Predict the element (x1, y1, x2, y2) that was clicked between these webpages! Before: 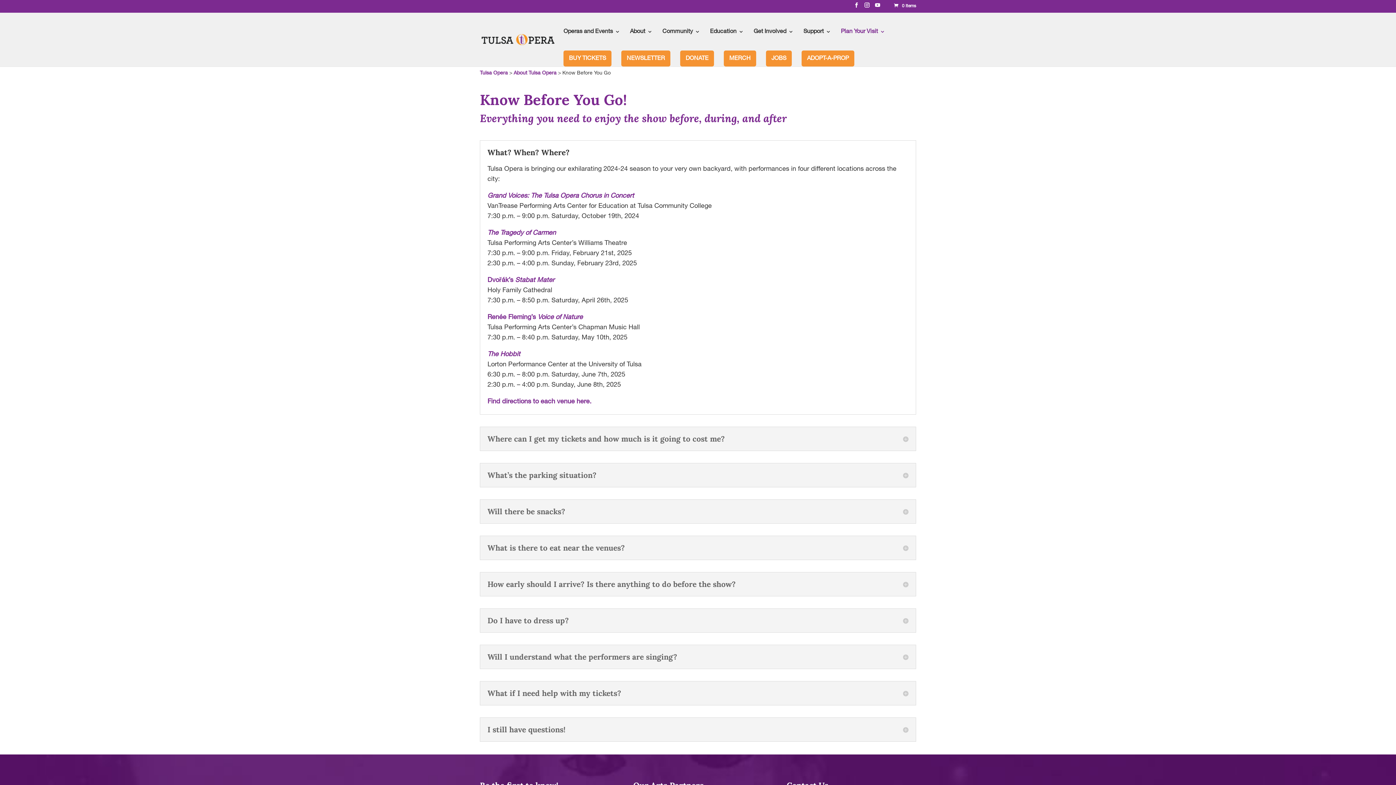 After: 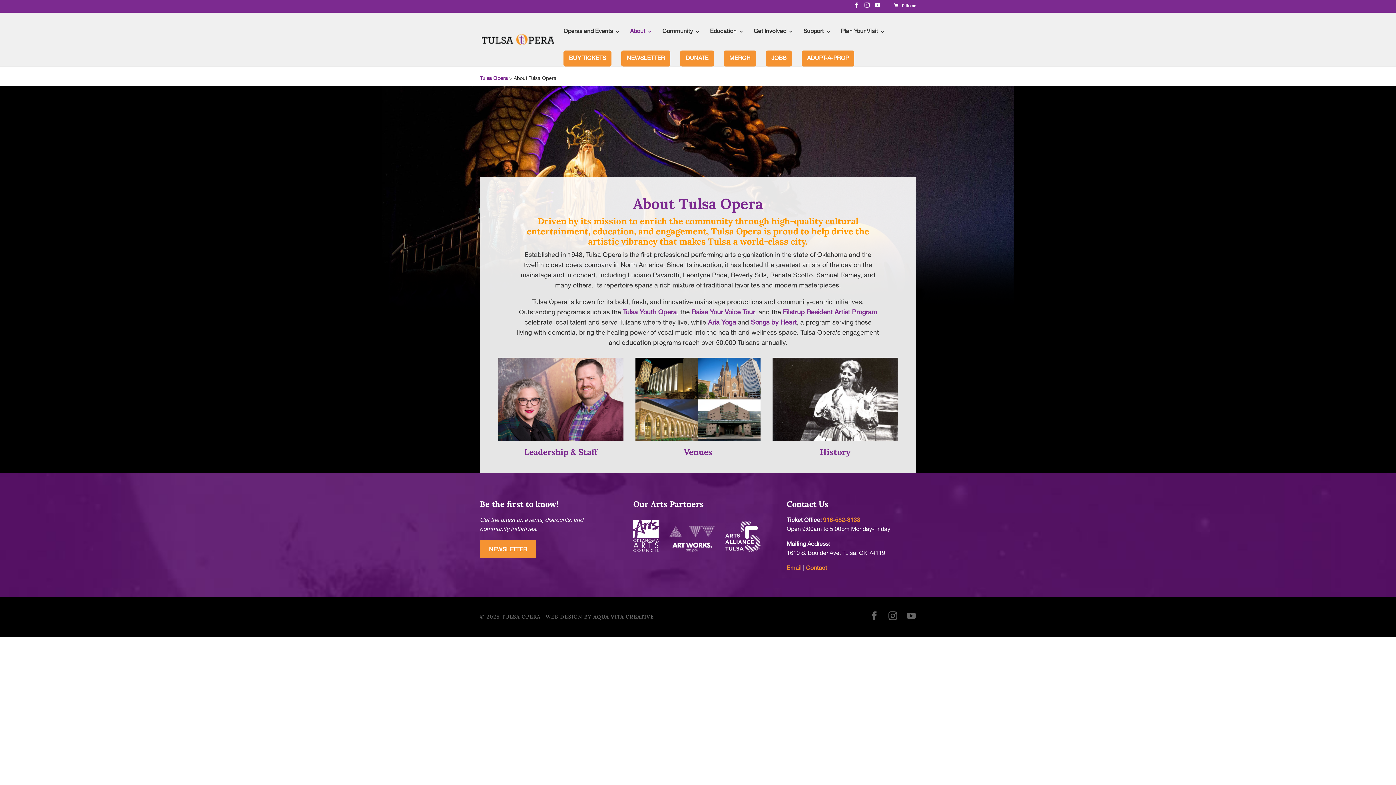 Action: bbox: (513, 70, 556, 75) label: About Tulsa Opera